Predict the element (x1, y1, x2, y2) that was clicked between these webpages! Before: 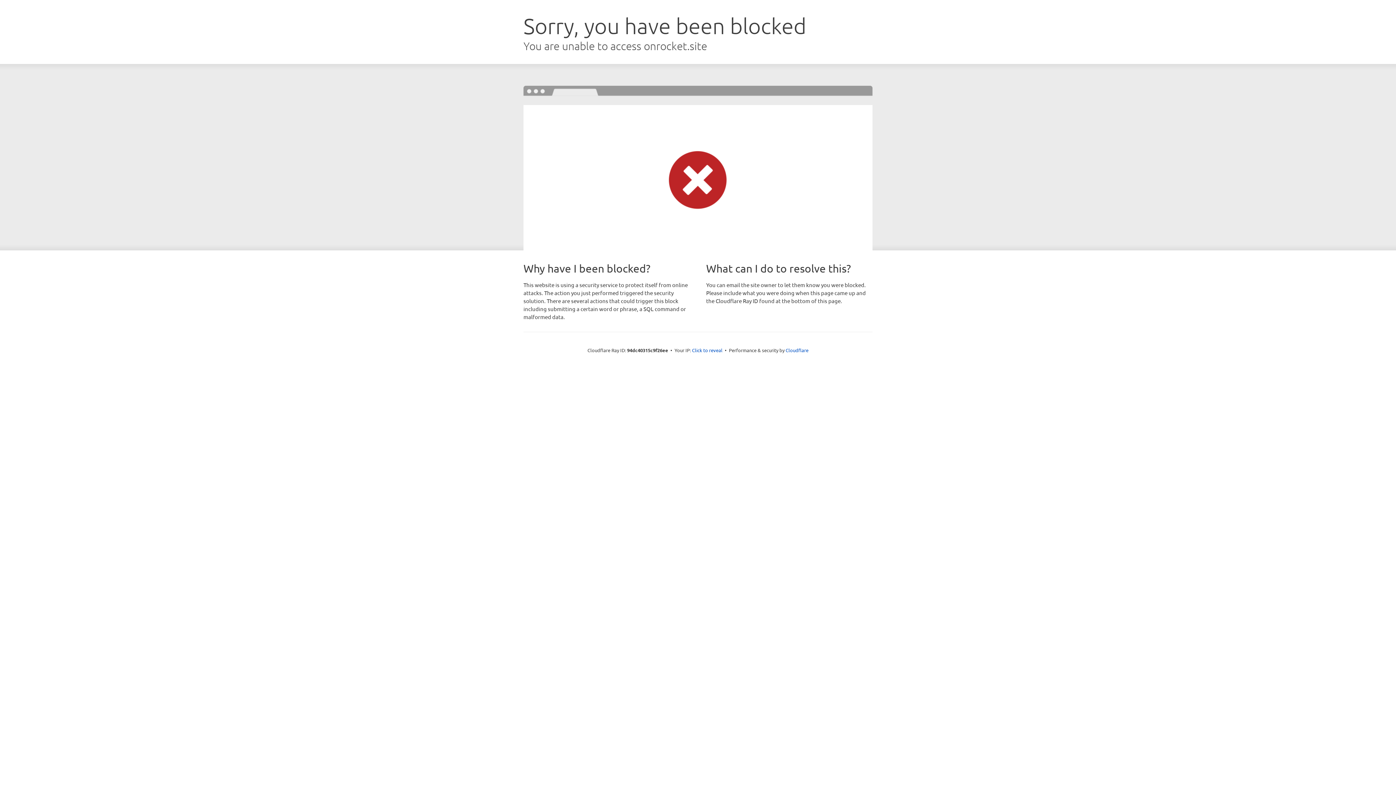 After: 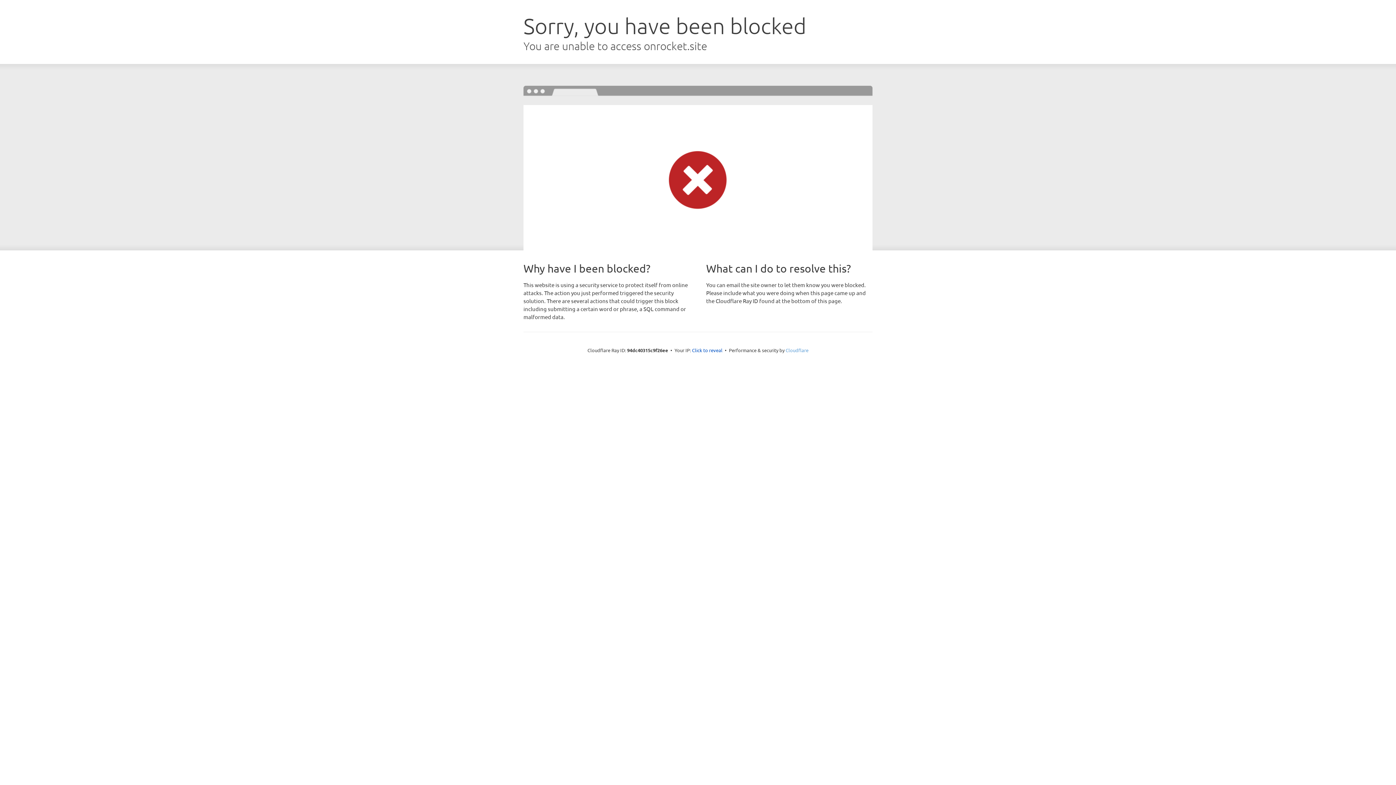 Action: label: Cloudflare bbox: (785, 347, 808, 353)